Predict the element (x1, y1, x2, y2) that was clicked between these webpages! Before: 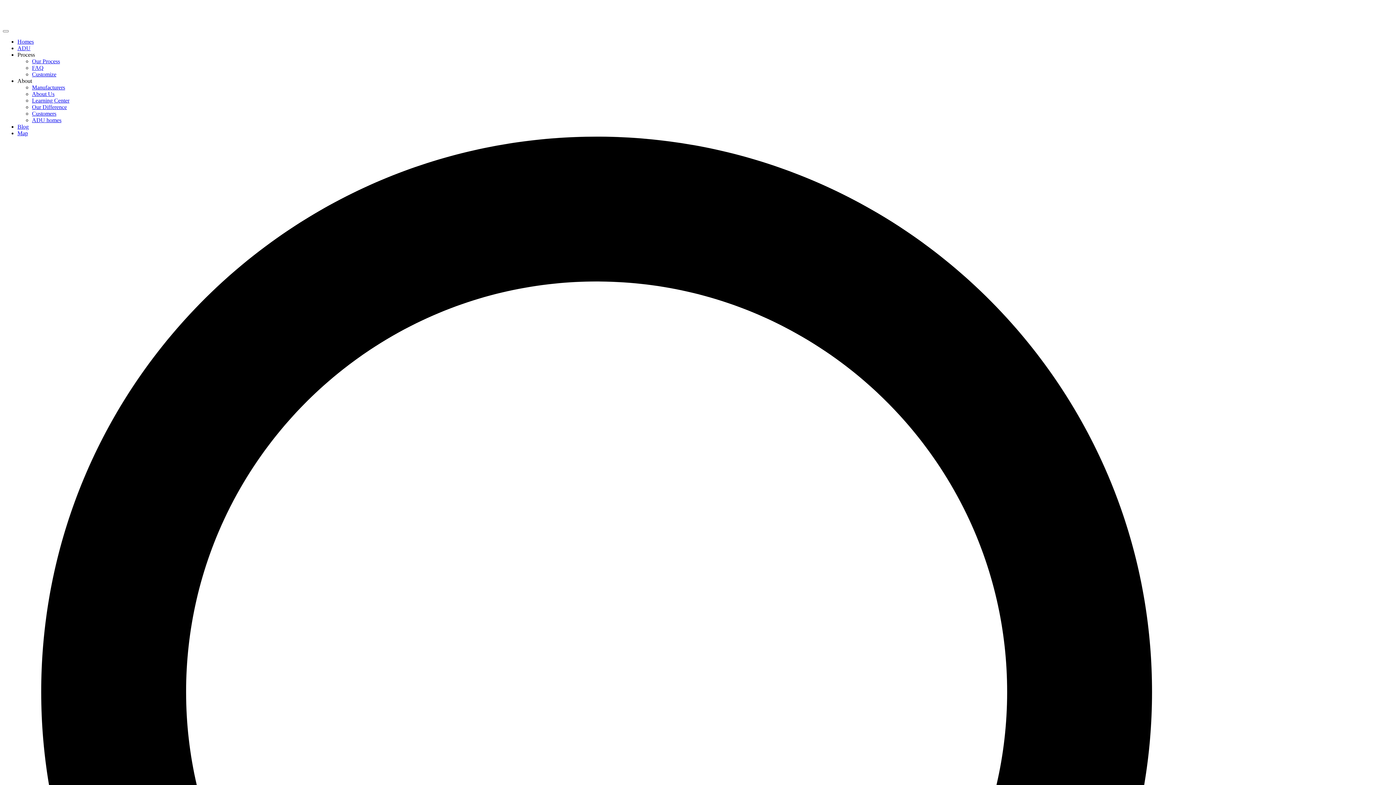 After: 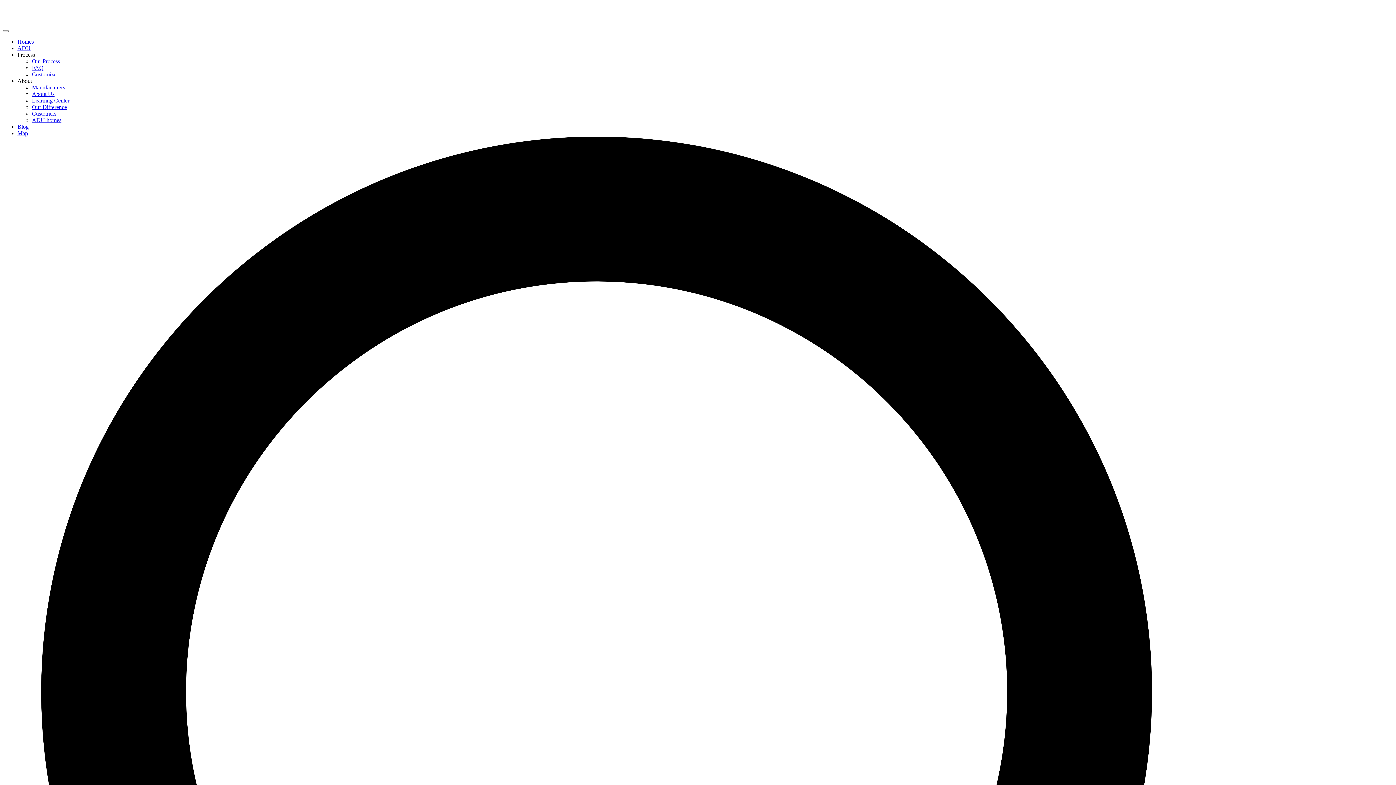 Action: label: Our Difference bbox: (32, 104, 66, 110)